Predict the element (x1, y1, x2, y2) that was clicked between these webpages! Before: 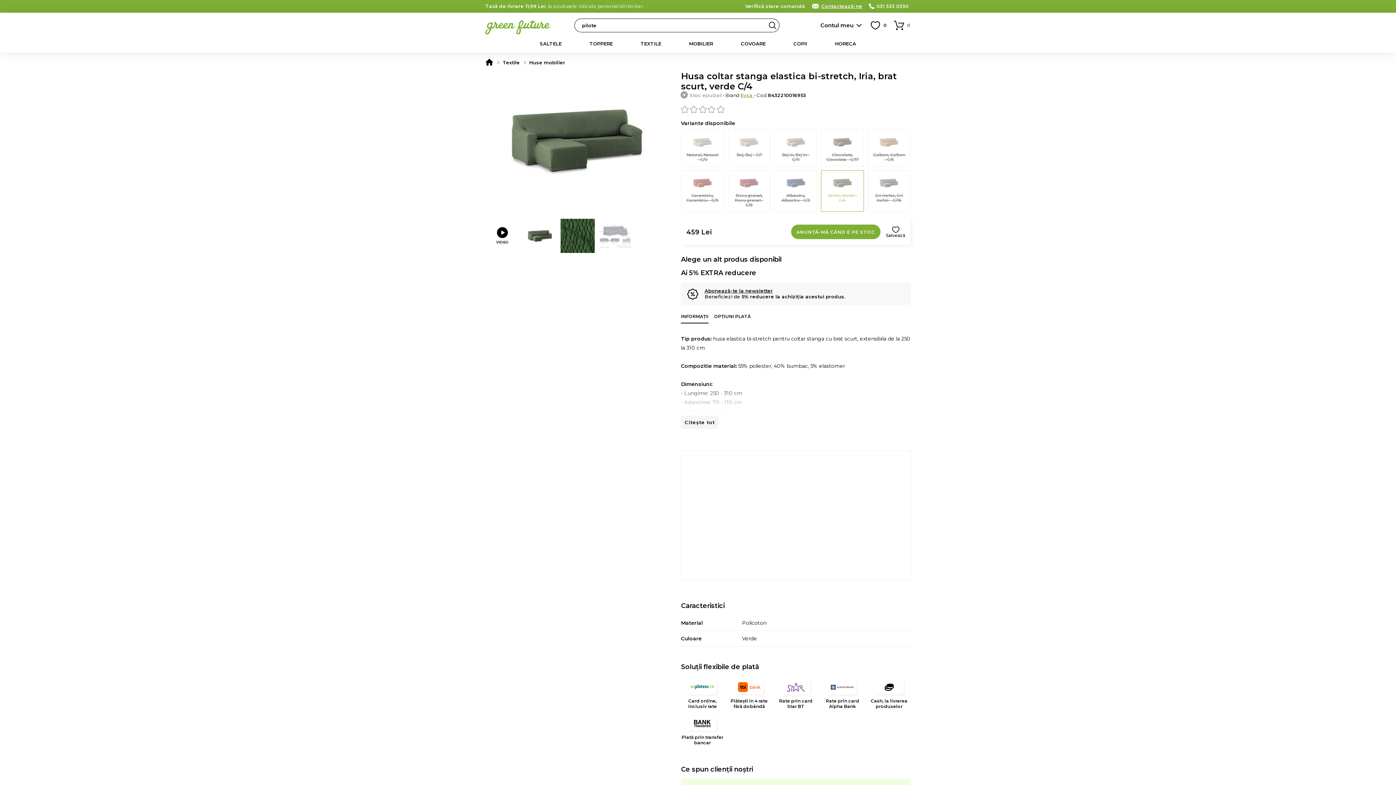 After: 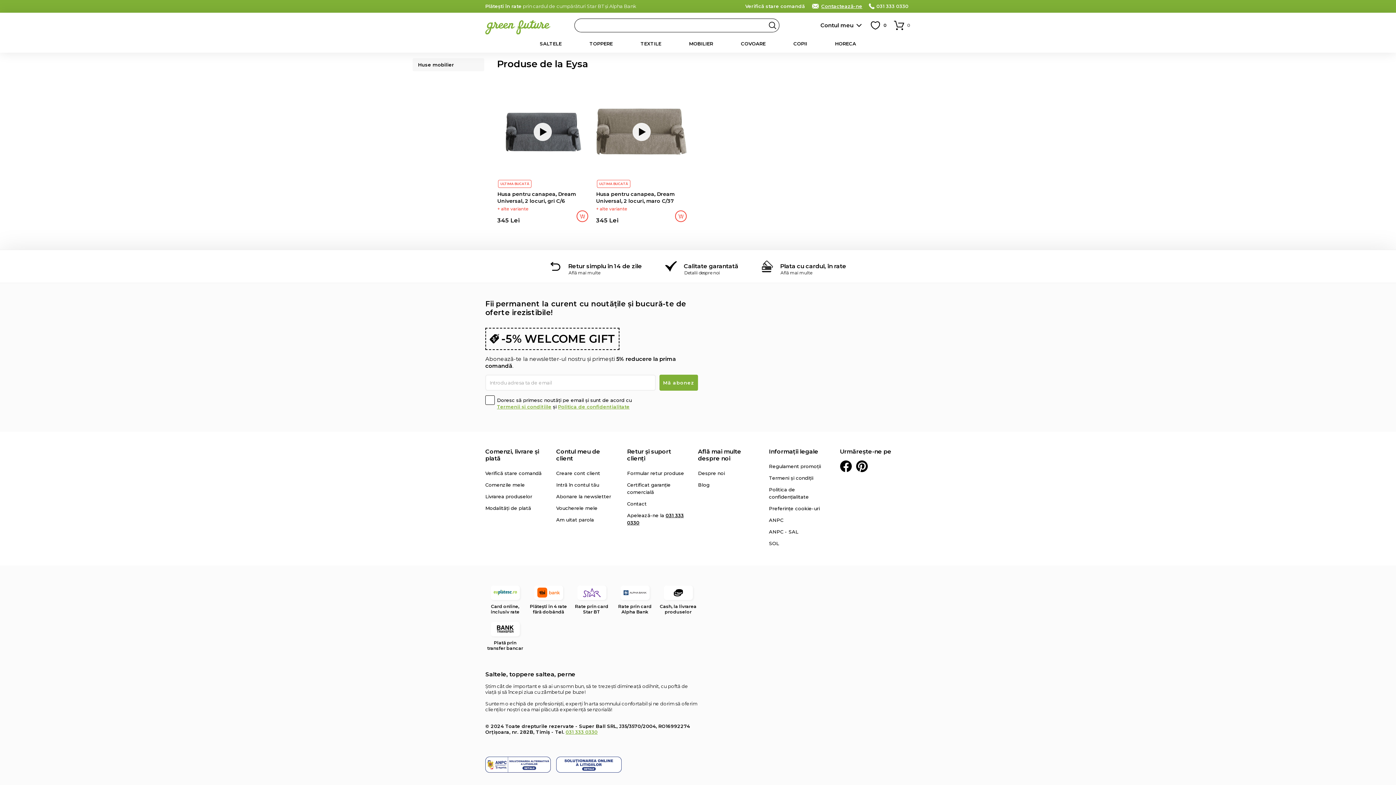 Action: label: Eysa  bbox: (740, 92, 754, 98)